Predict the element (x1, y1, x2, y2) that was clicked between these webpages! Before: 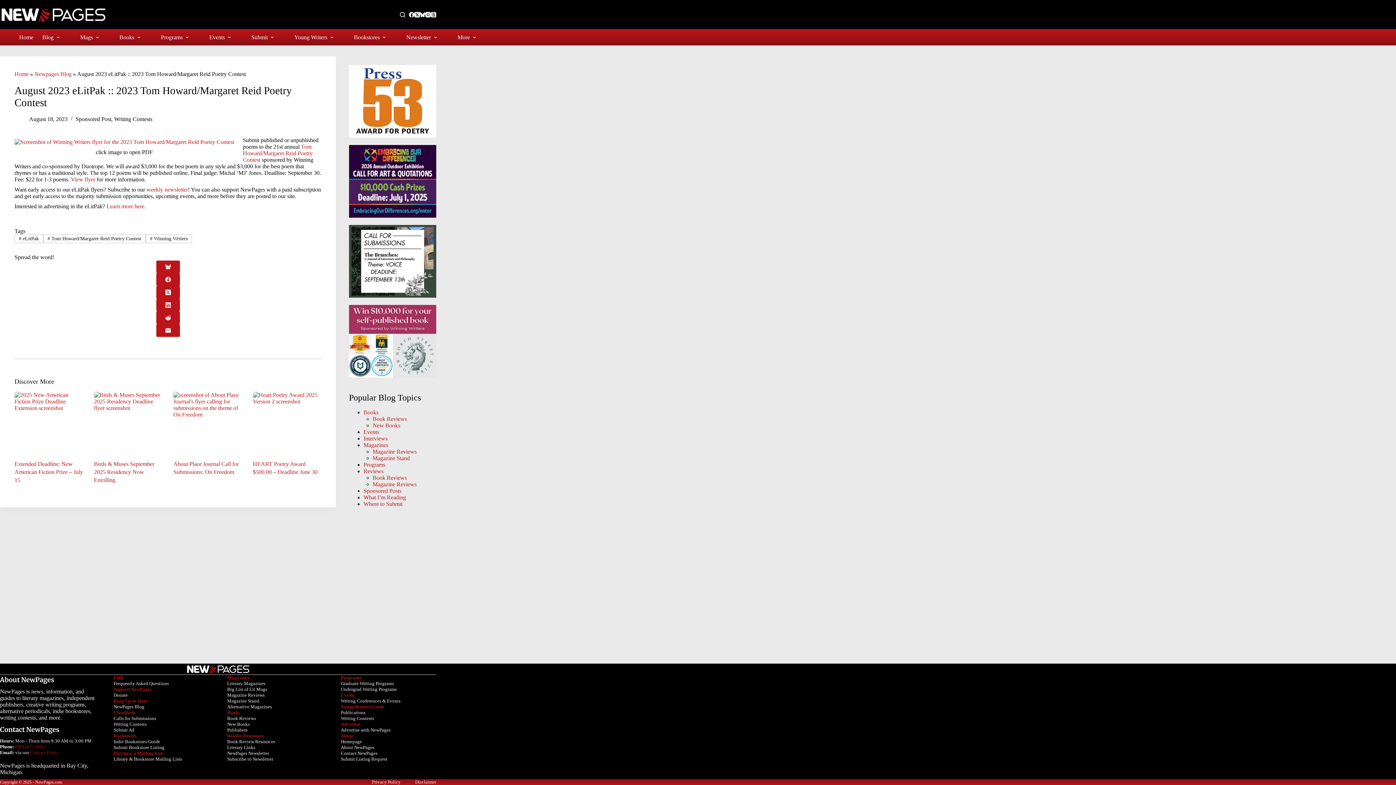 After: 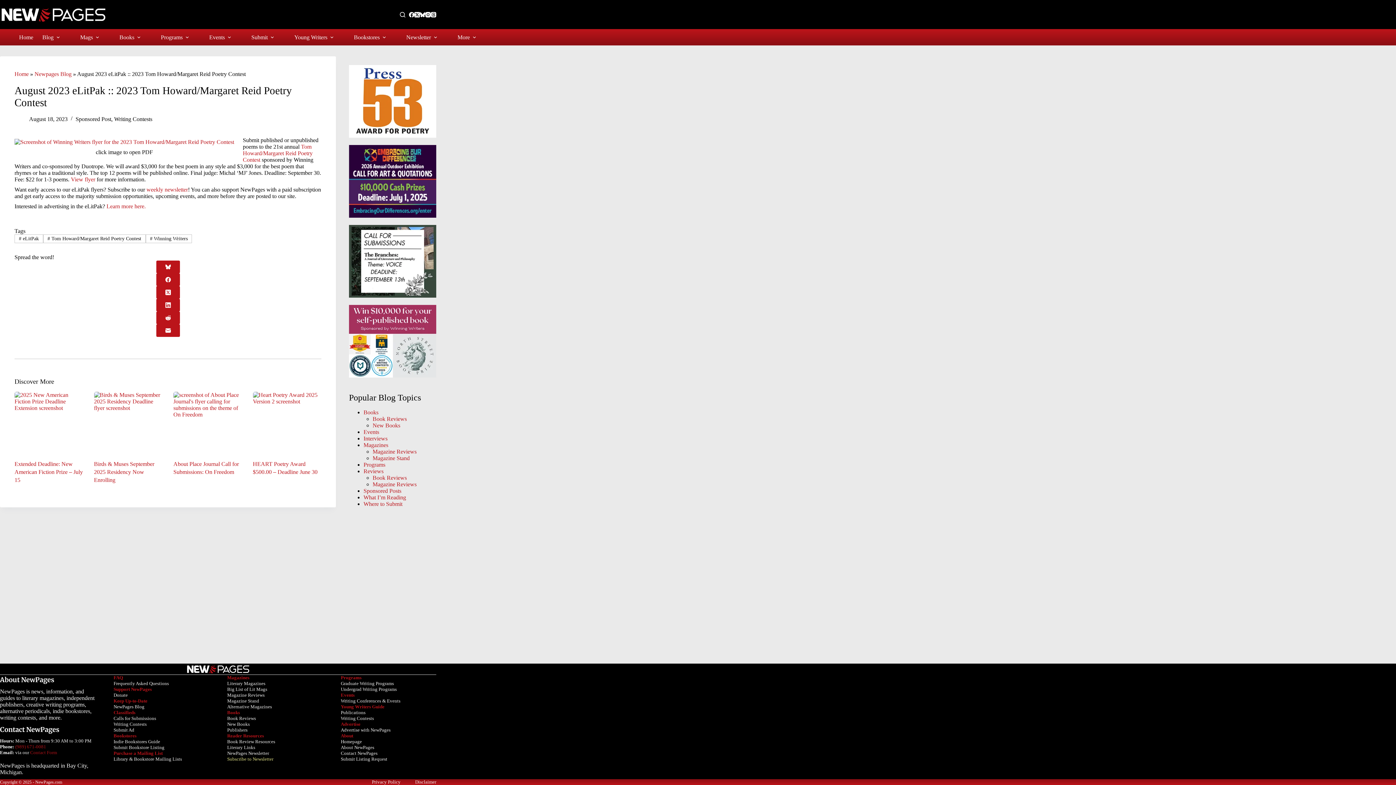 Action: label: Subscribe to Newsletter bbox: (227, 756, 273, 762)